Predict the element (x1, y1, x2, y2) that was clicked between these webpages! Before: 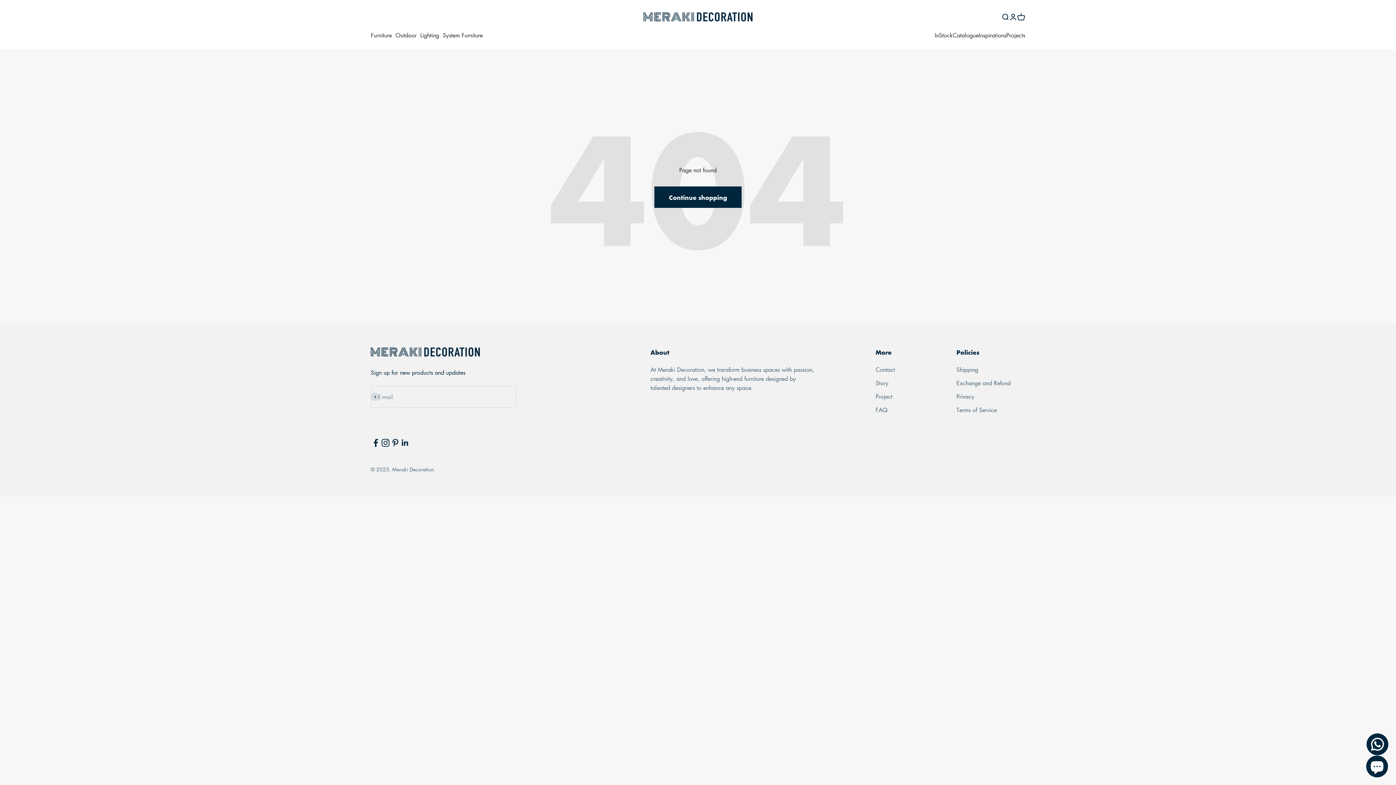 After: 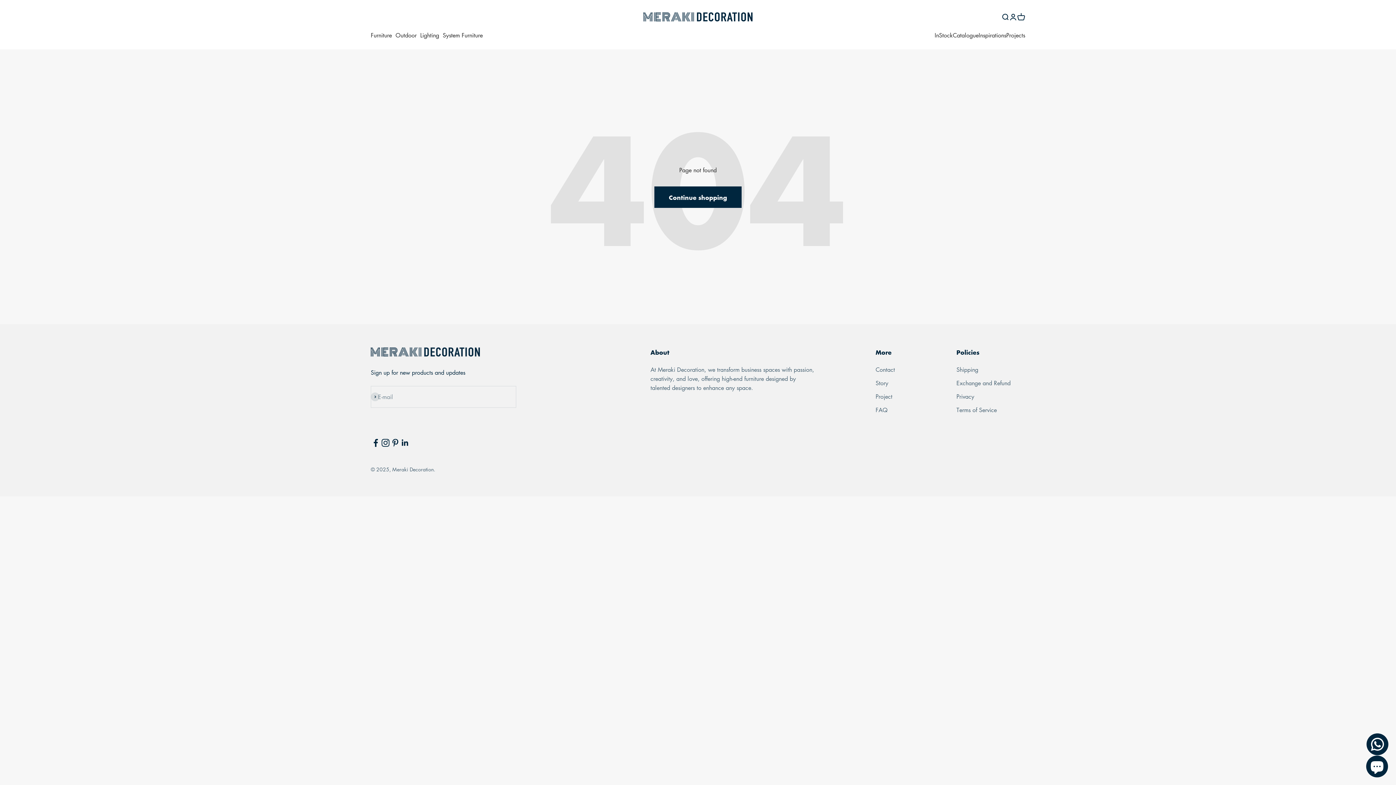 Action: bbox: (643, 12, 752, 21) label: Meraki Decoration